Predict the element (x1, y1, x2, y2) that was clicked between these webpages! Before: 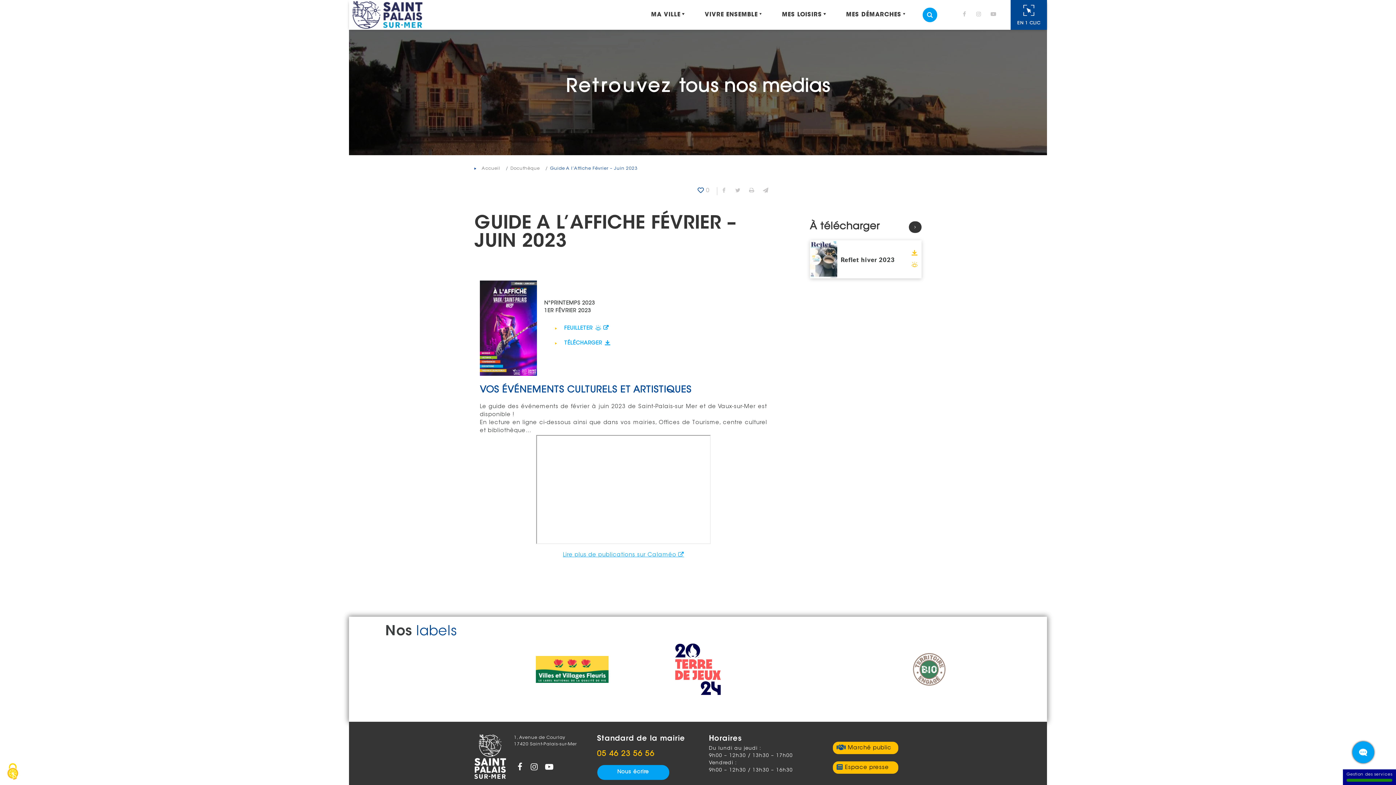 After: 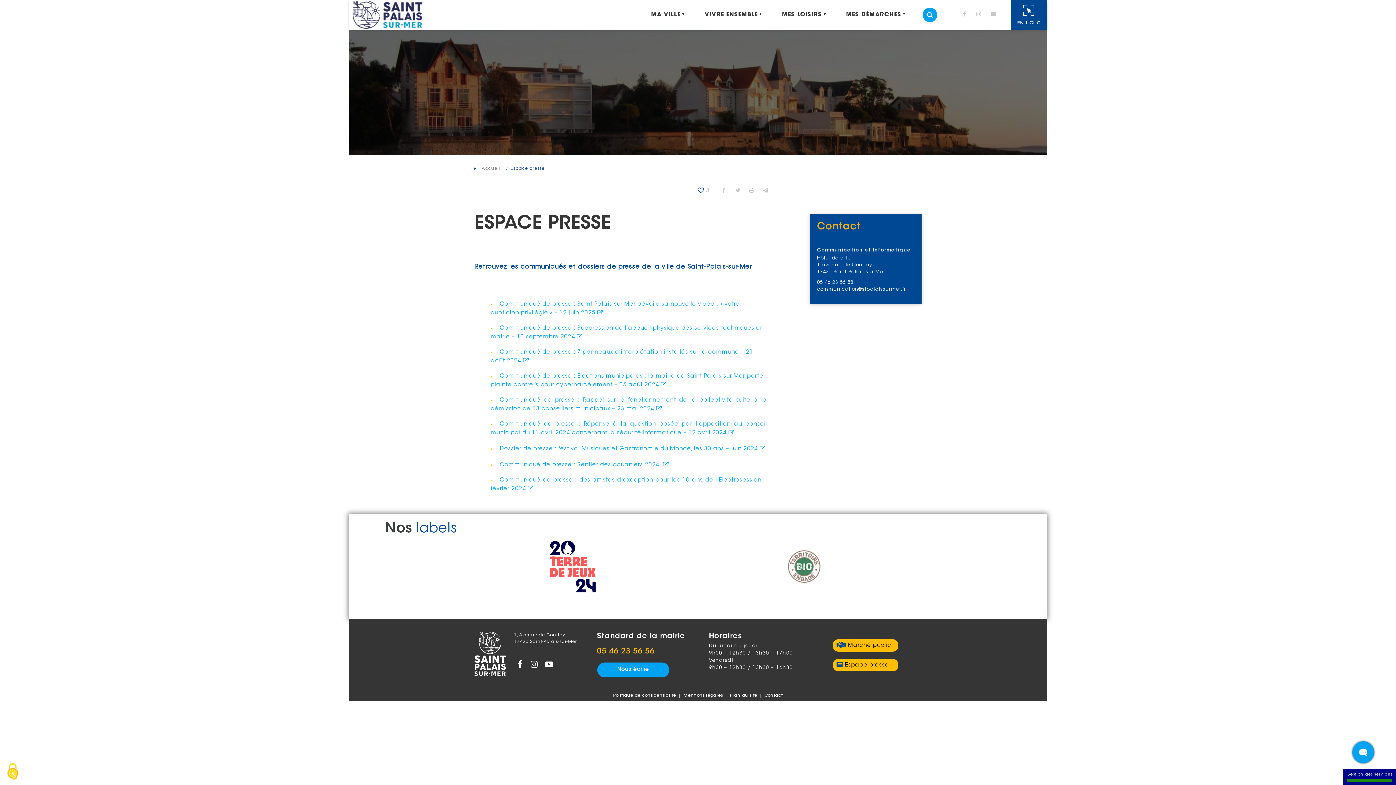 Action: label: Espace presse bbox: (833, 761, 898, 774)